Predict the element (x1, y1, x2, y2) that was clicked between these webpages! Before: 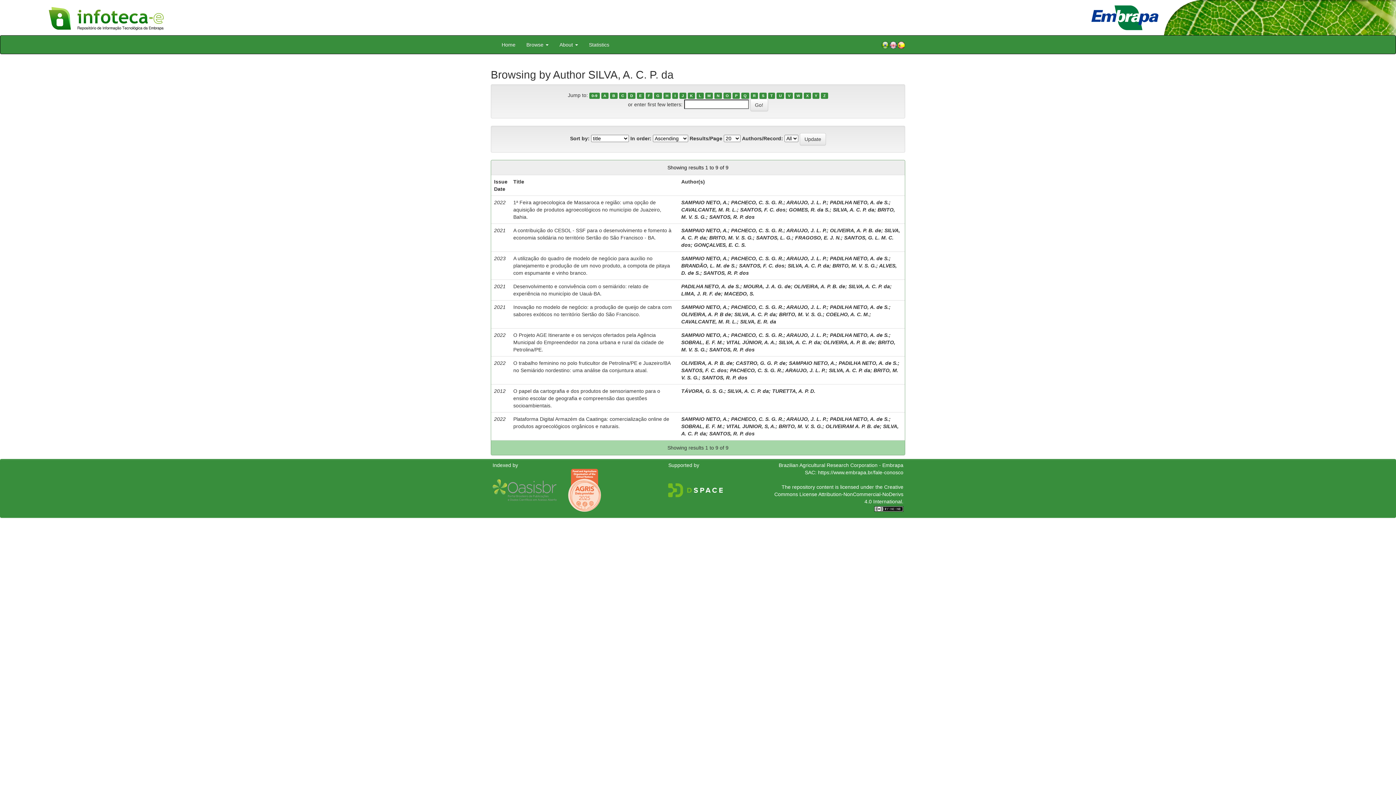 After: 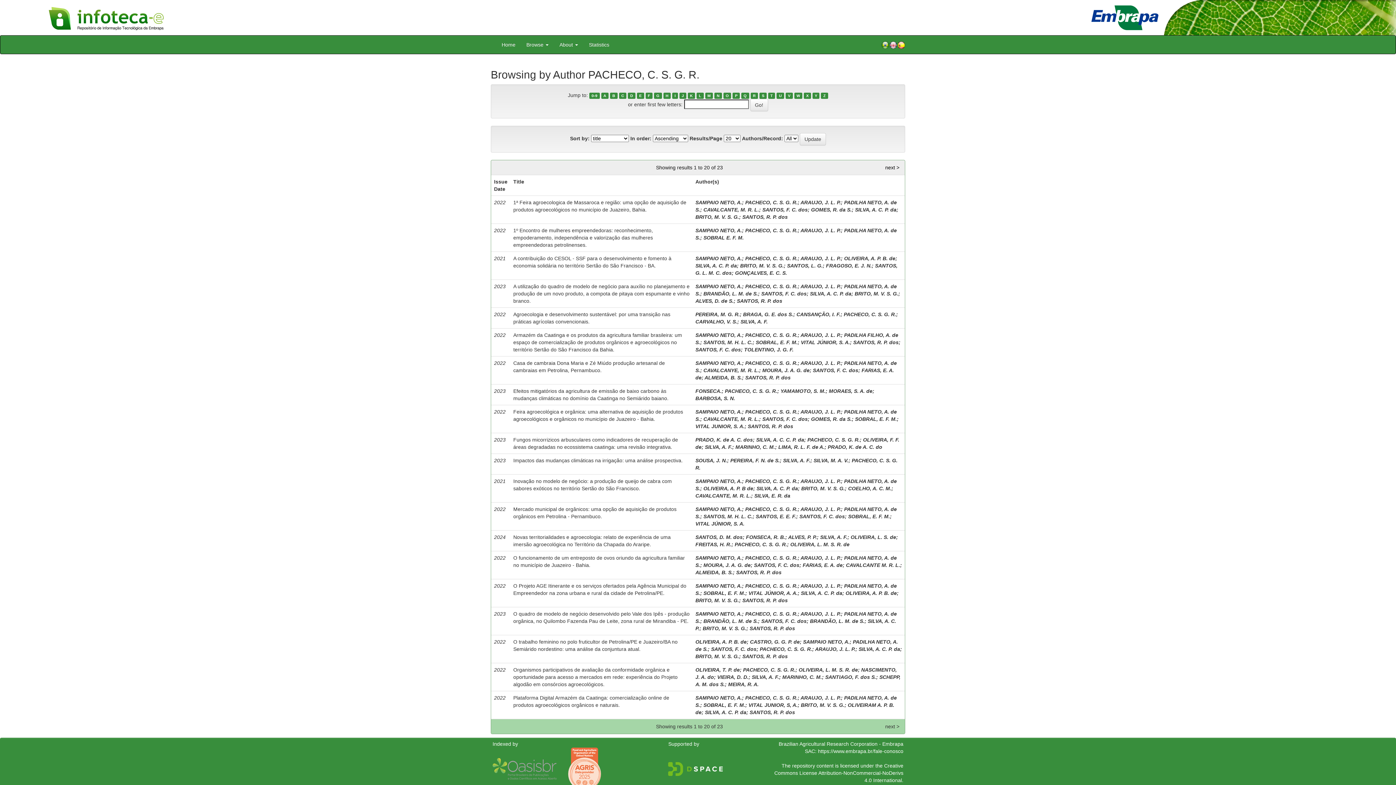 Action: label: PACHECO, C. S. G. R. bbox: (731, 199, 783, 205)